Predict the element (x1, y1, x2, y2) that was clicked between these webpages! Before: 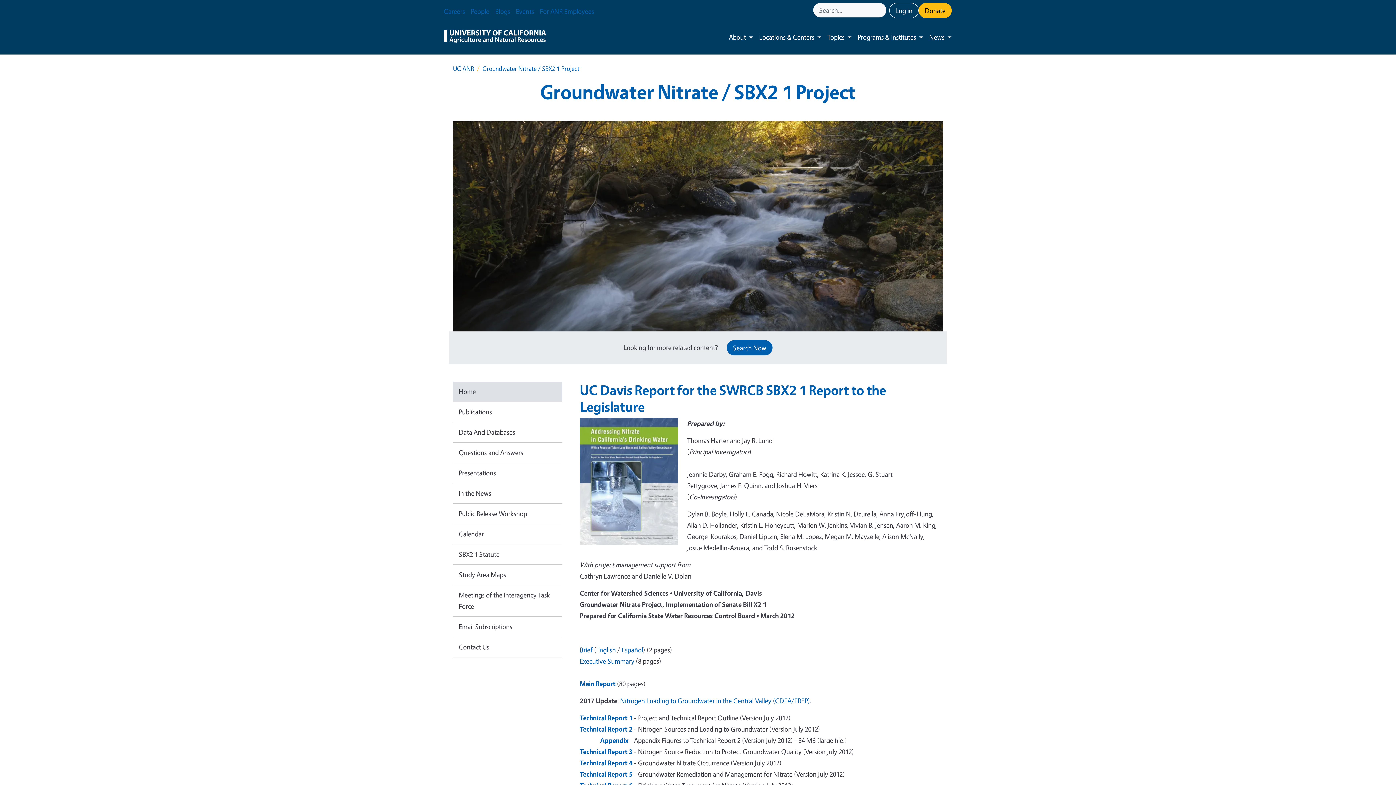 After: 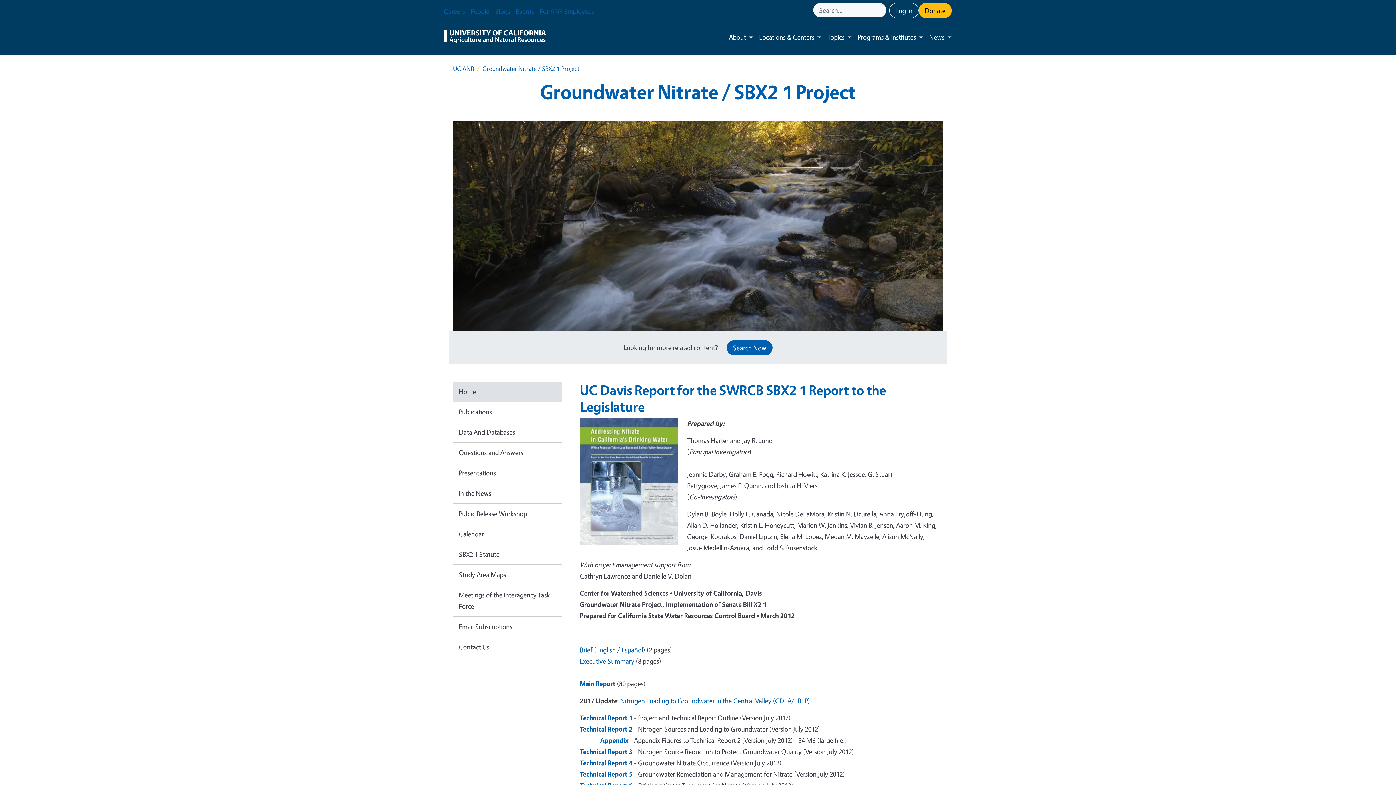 Action: bbox: (580, 747, 632, 756) label: Technical Report 3